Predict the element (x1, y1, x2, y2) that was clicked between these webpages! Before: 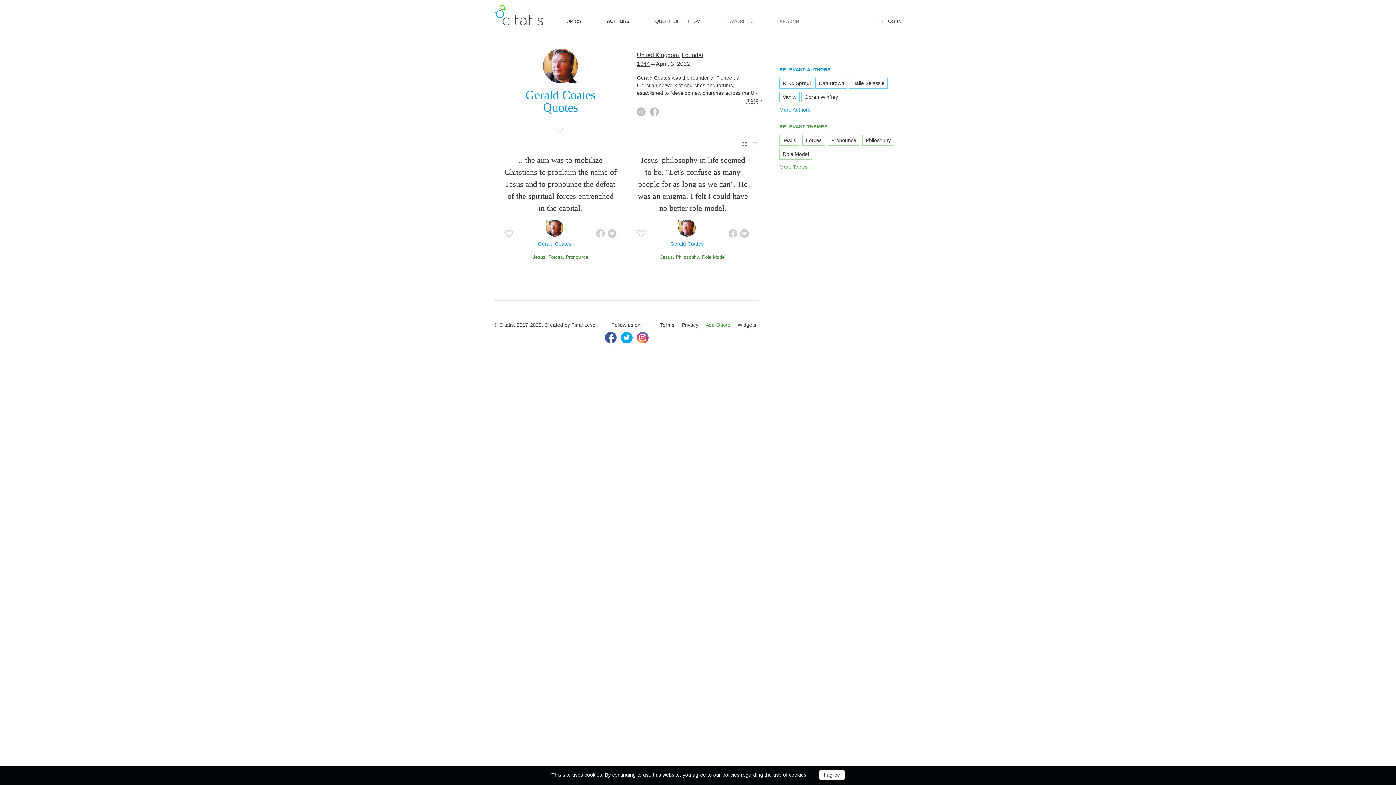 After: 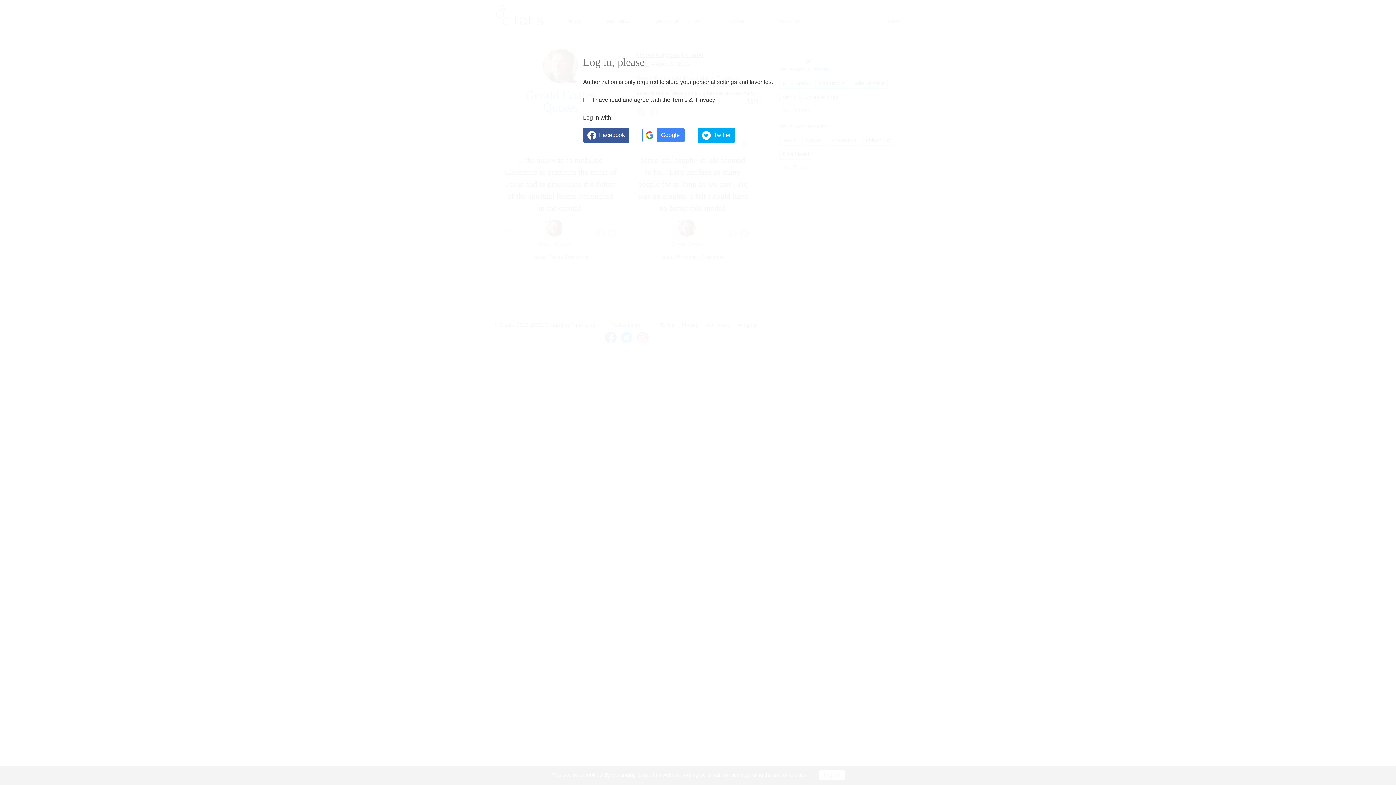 Action: bbox: (504, 229, 513, 238)